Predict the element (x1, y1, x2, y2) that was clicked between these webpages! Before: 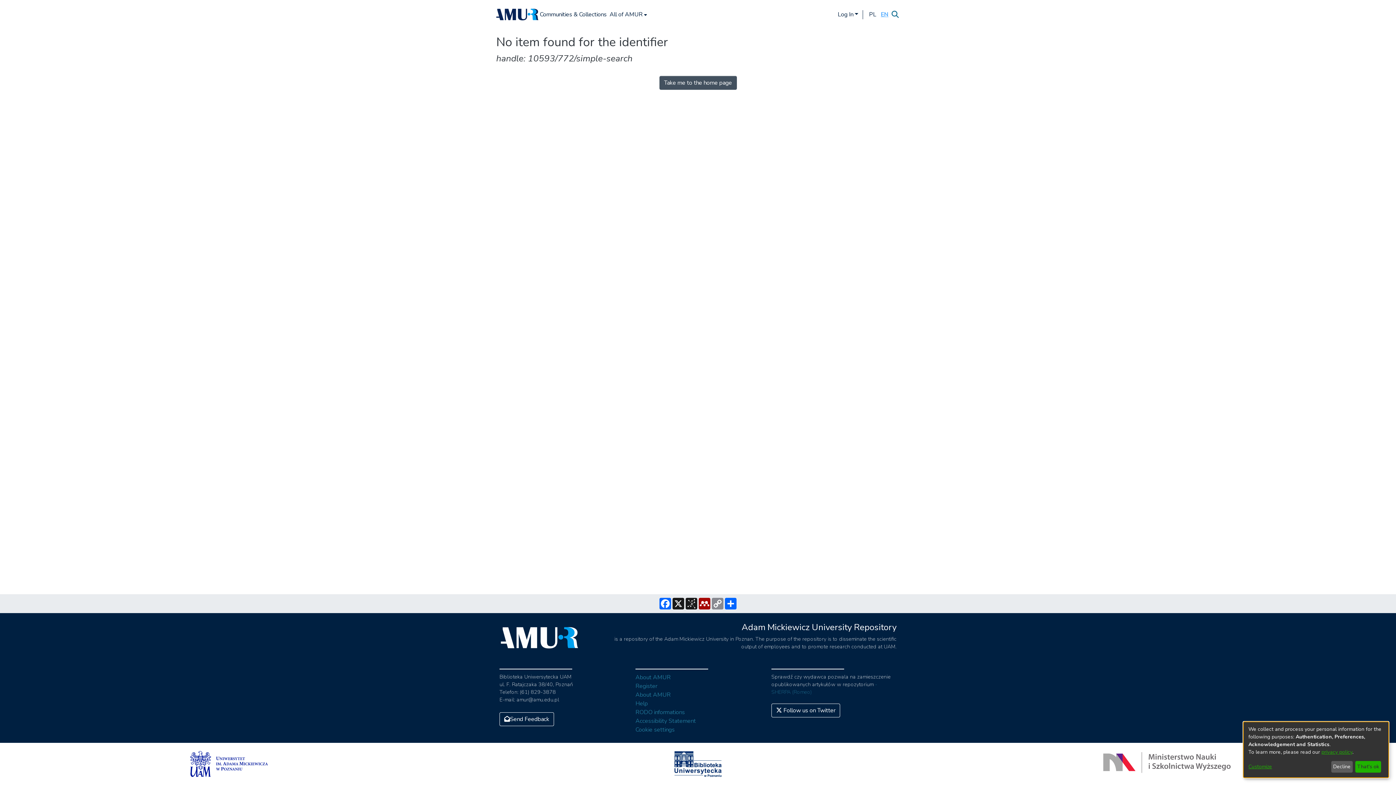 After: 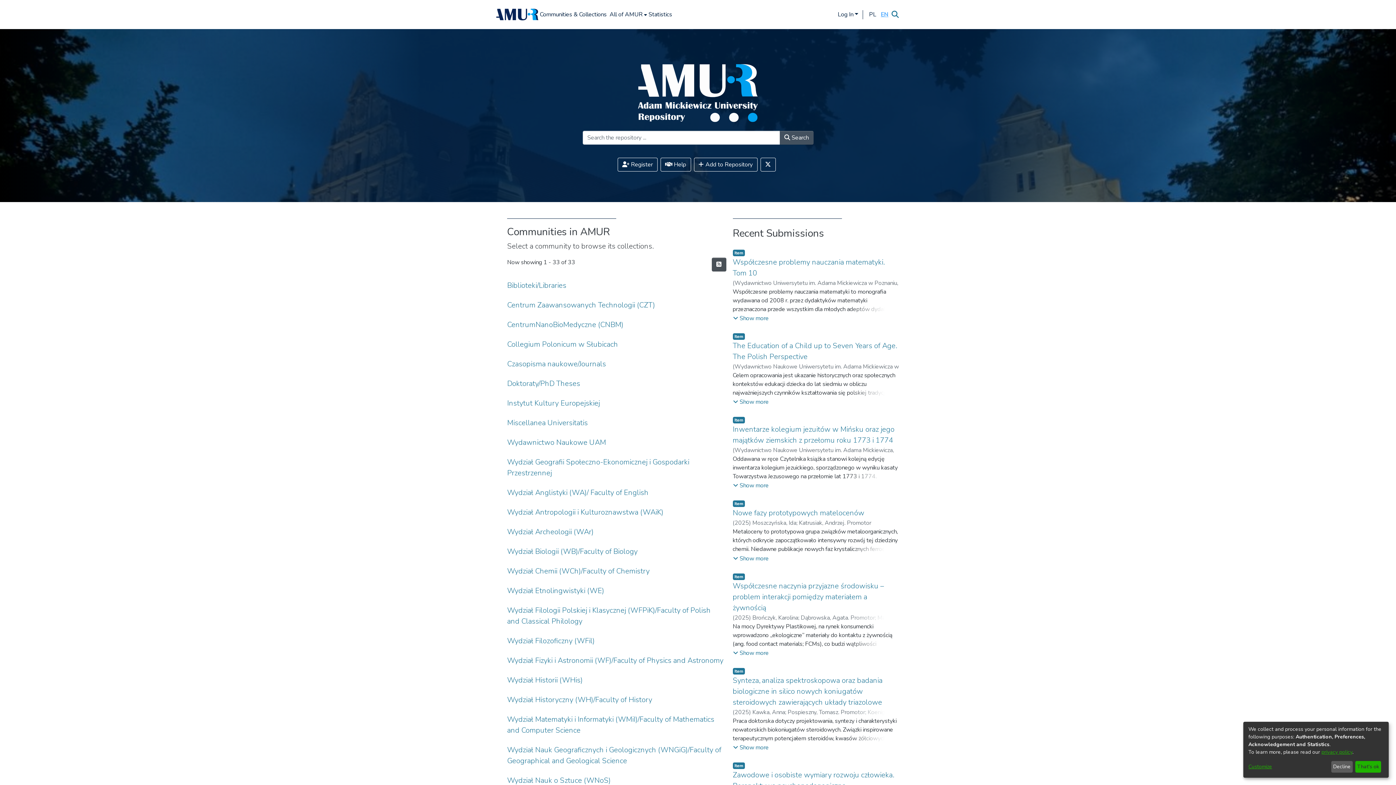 Action: bbox: (659, 76, 736, 89) label: Take me to the home page